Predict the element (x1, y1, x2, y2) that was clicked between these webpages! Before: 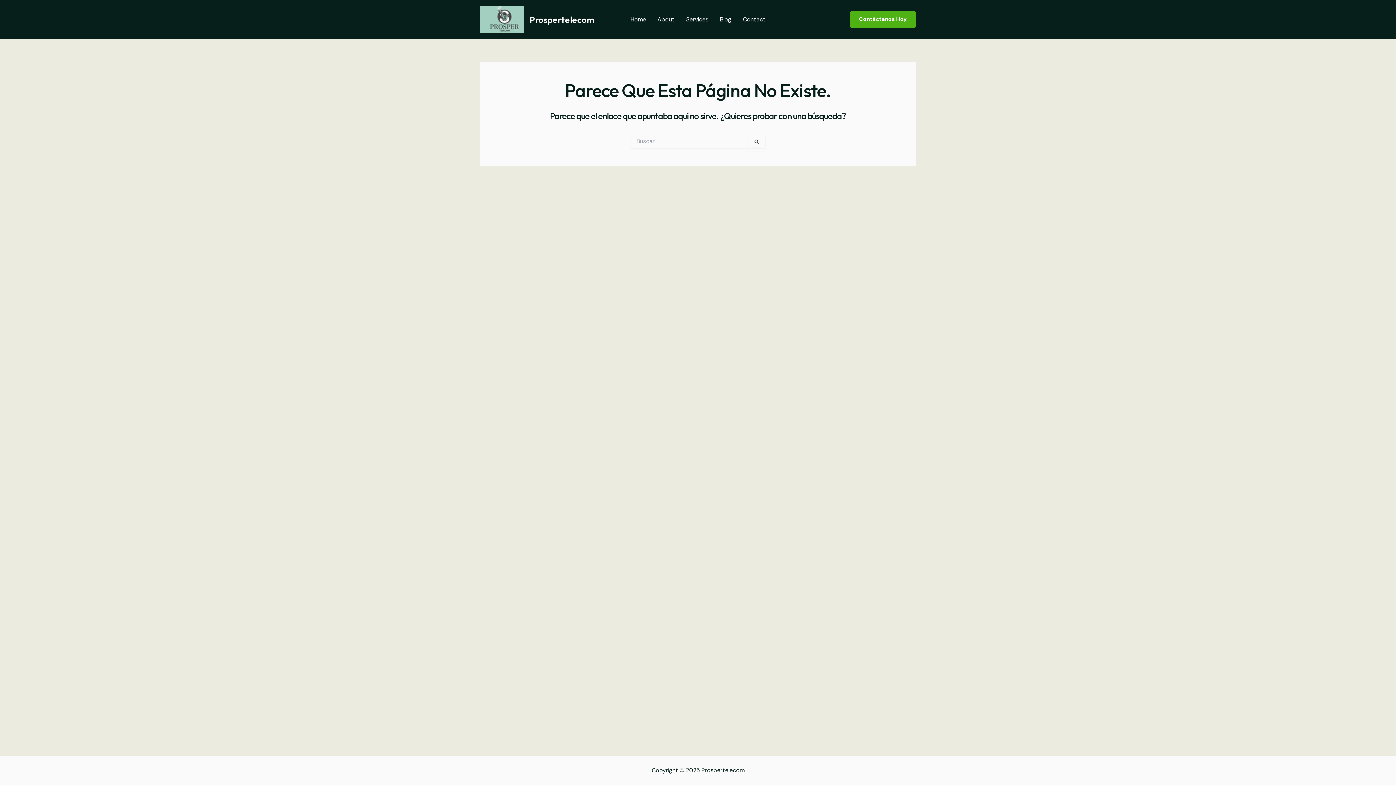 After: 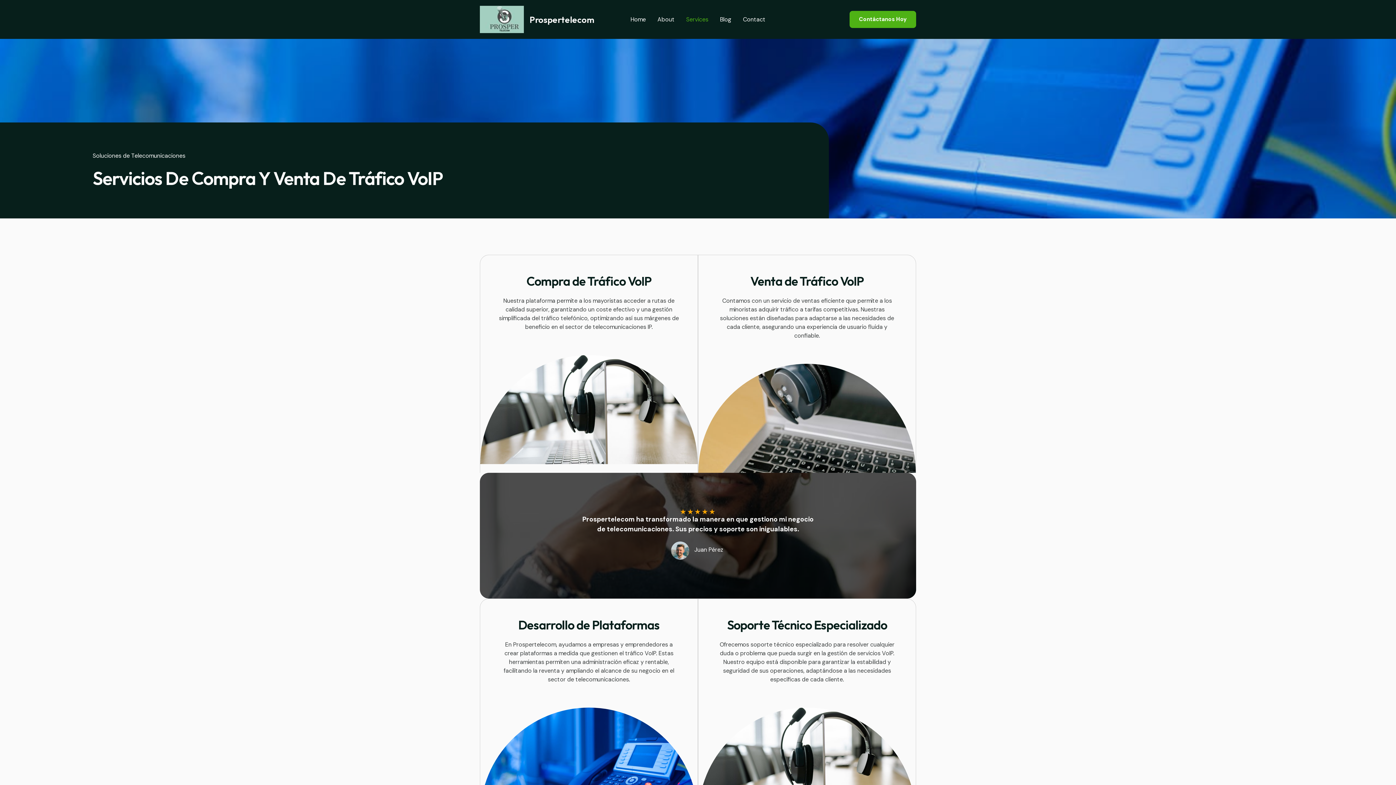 Action: bbox: (680, 4, 714, 34) label: Services